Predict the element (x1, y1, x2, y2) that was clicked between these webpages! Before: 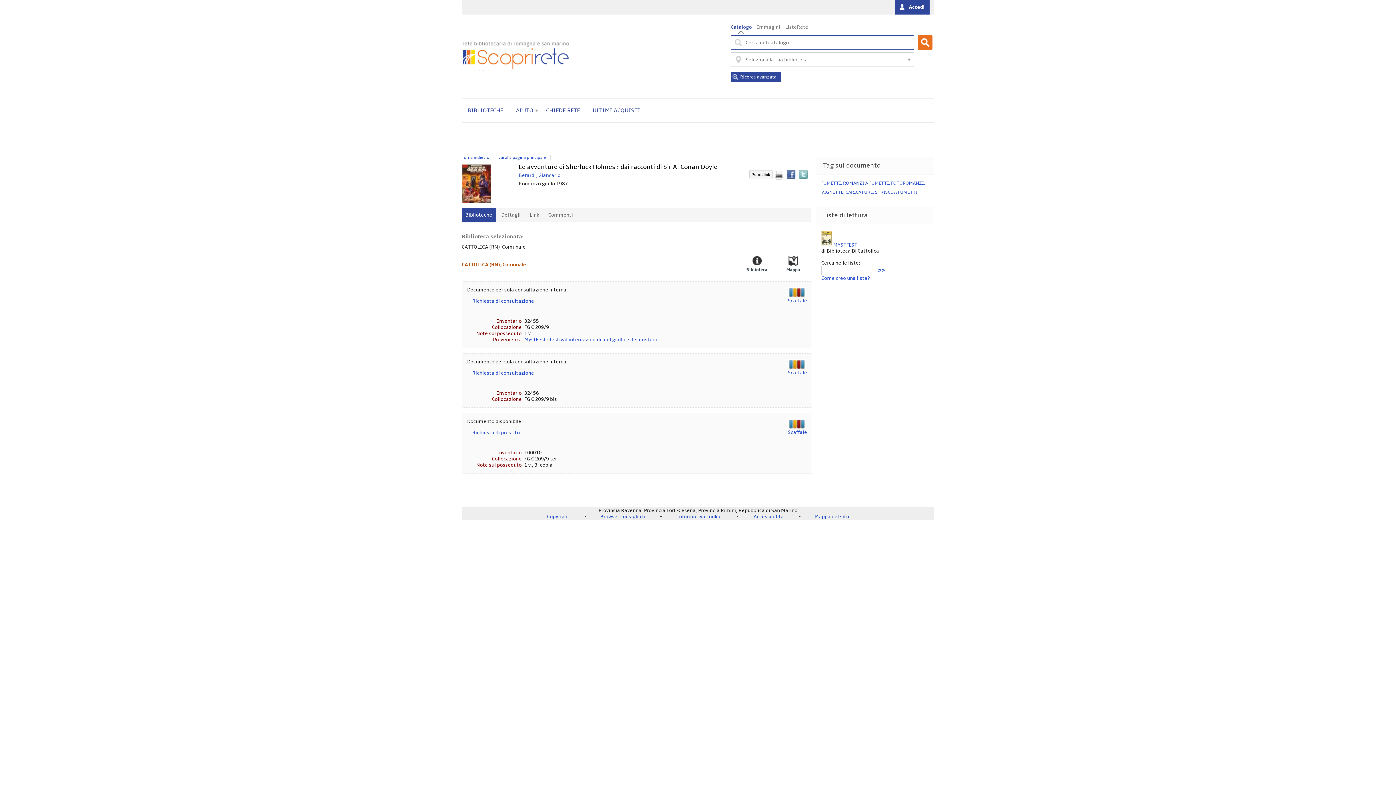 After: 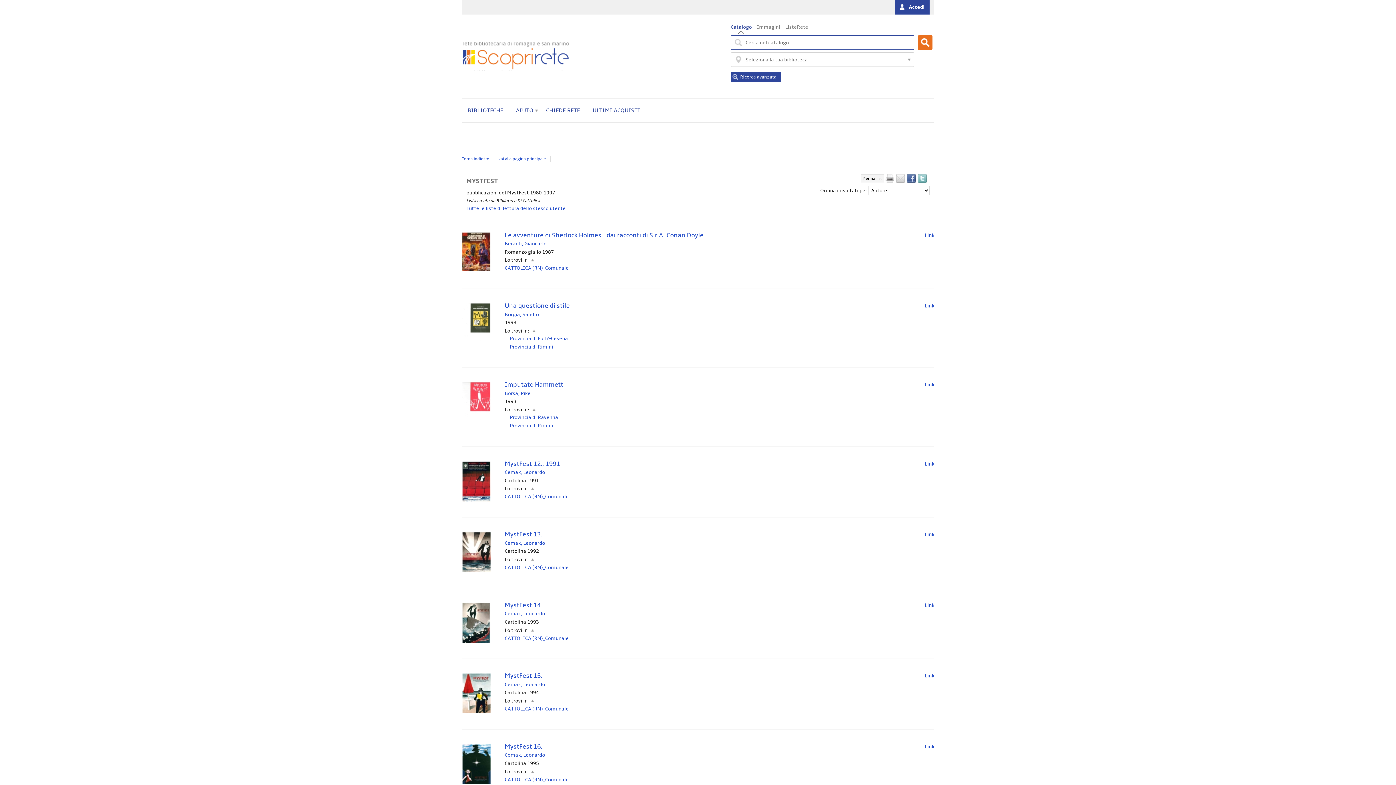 Action: label: MYSTFEST bbox: (833, 241, 857, 248)